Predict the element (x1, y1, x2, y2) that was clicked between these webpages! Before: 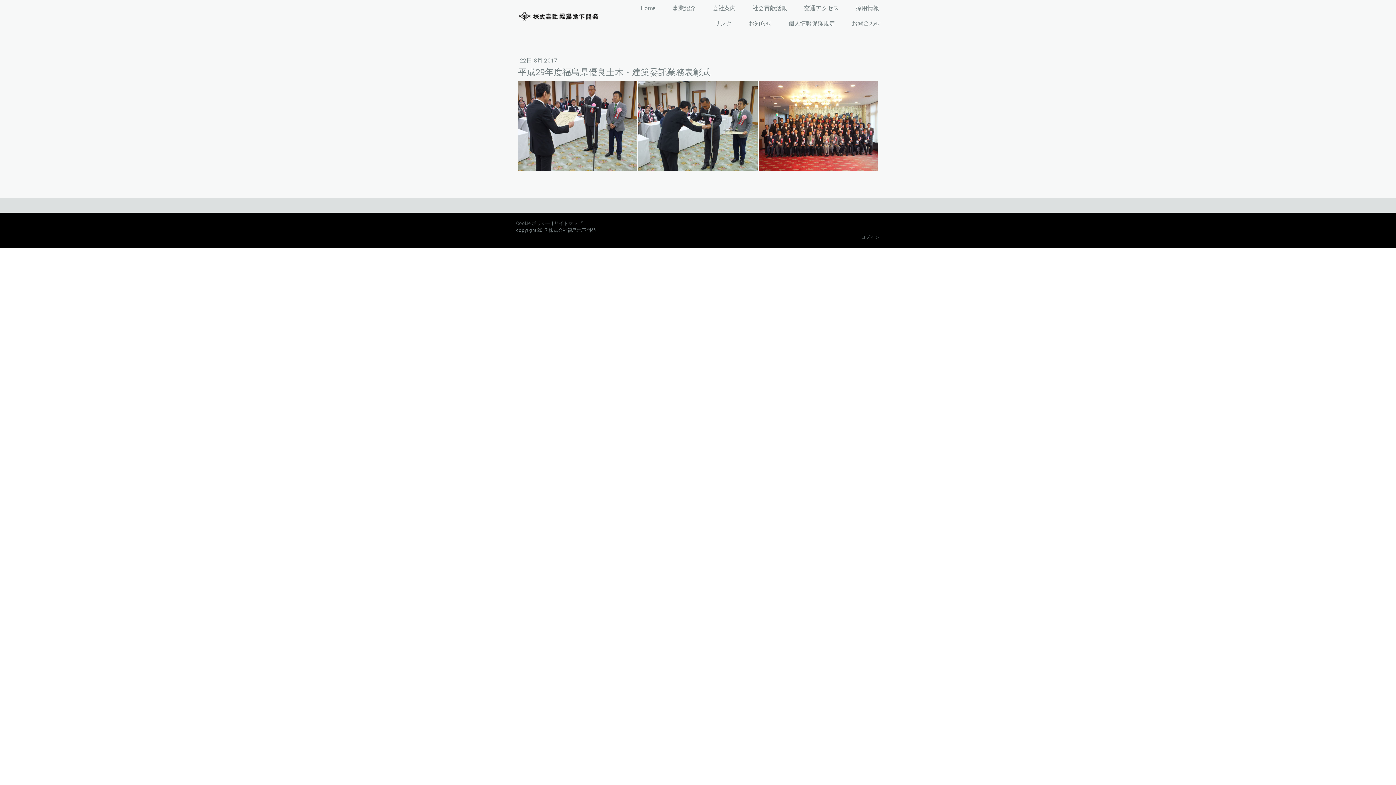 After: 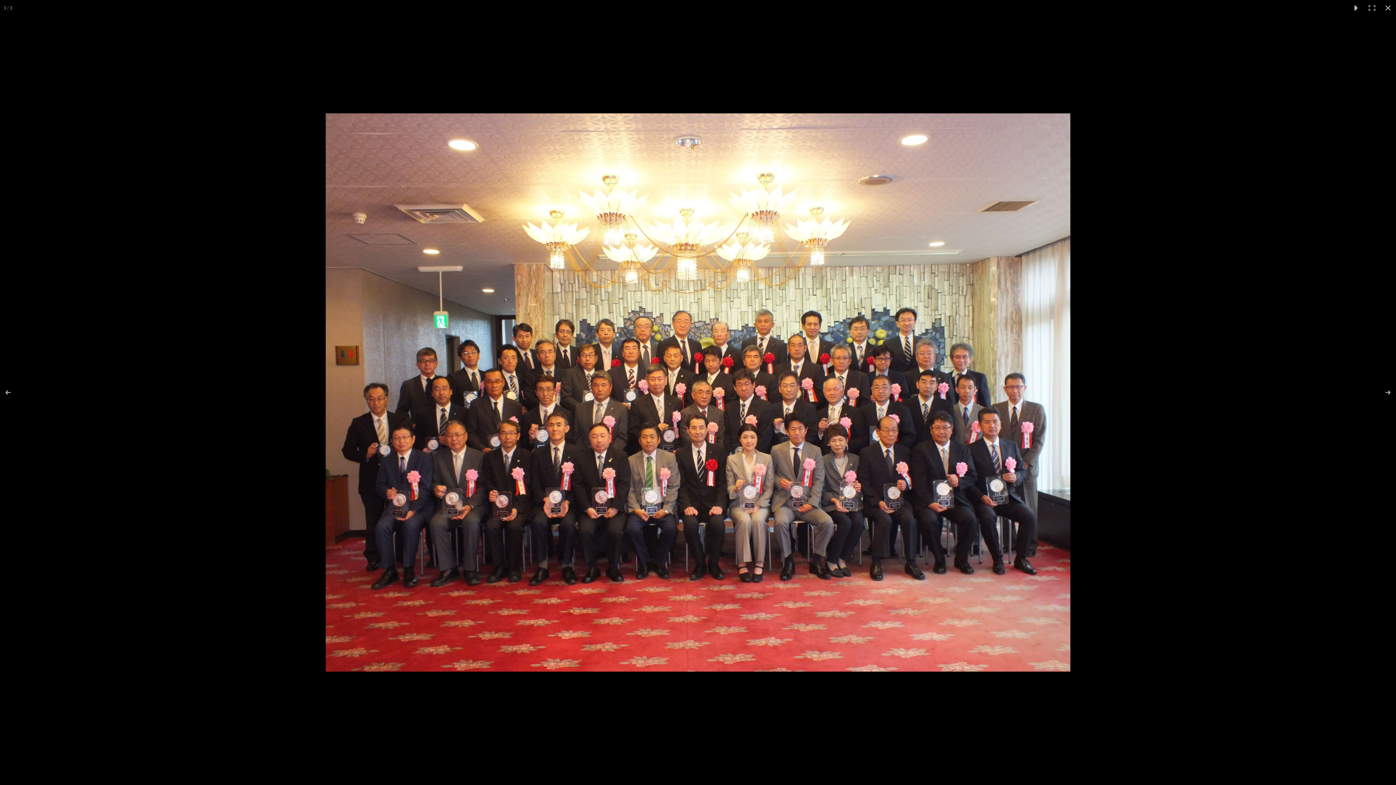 Action: bbox: (758, 81, 878, 170)